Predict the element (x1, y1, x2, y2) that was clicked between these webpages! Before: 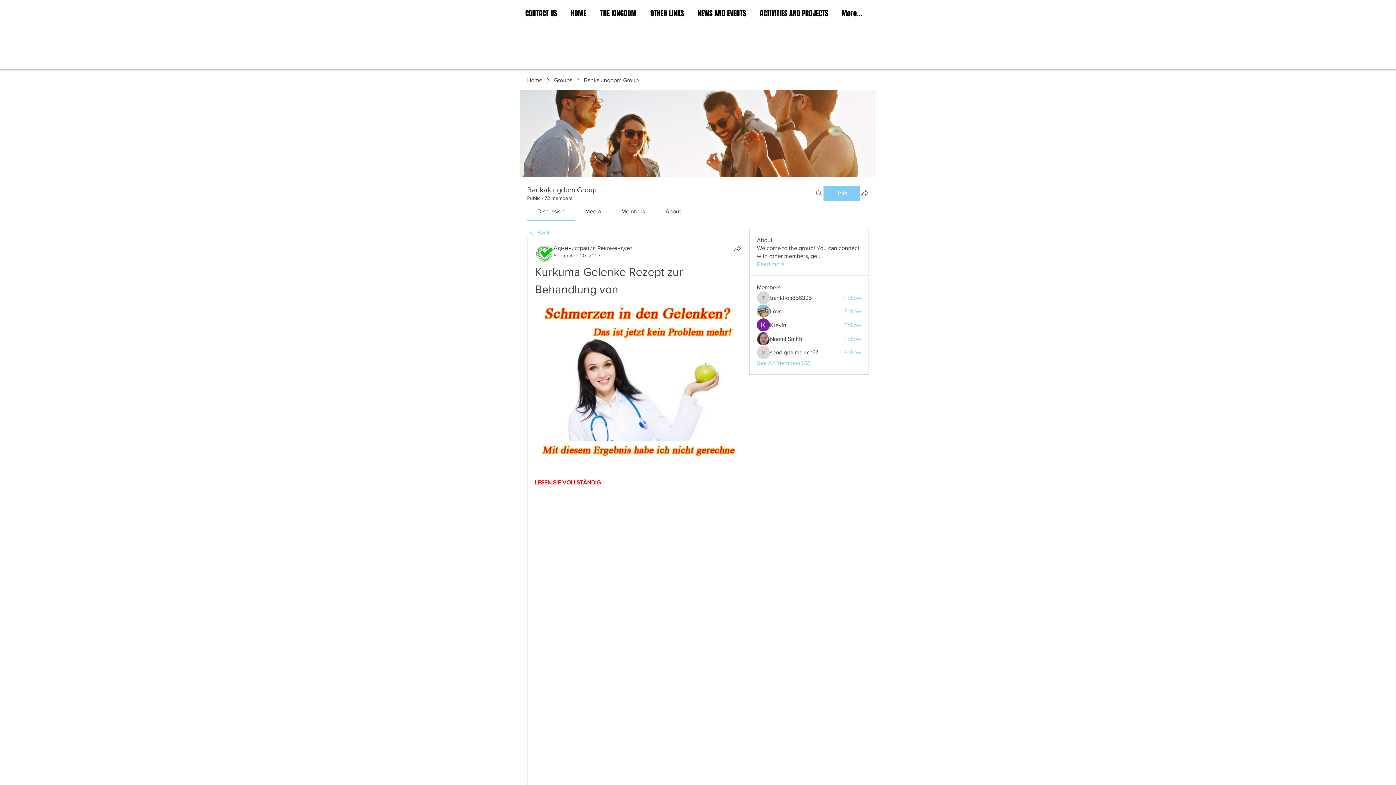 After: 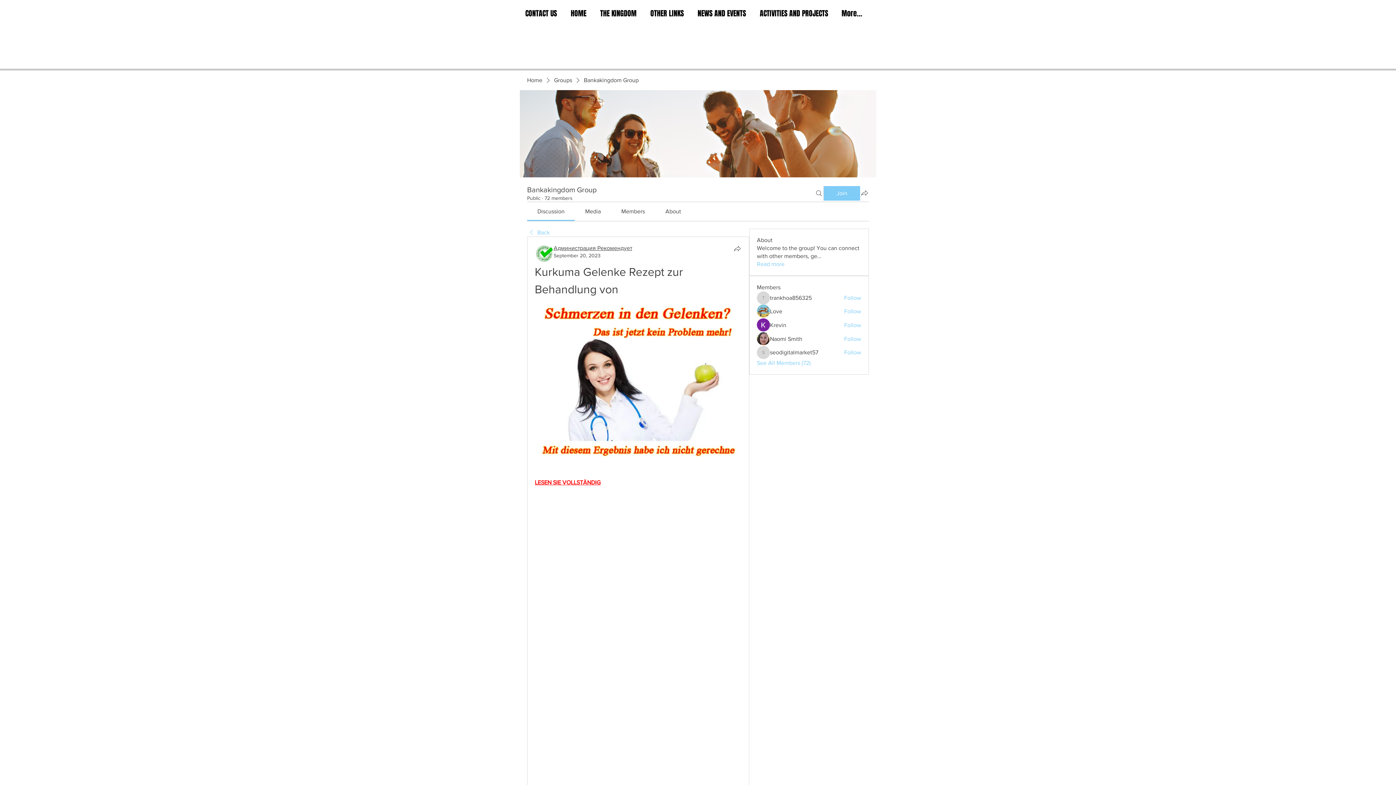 Action: bbox: (553, 245, 632, 251) label: Администрация Рекомендует